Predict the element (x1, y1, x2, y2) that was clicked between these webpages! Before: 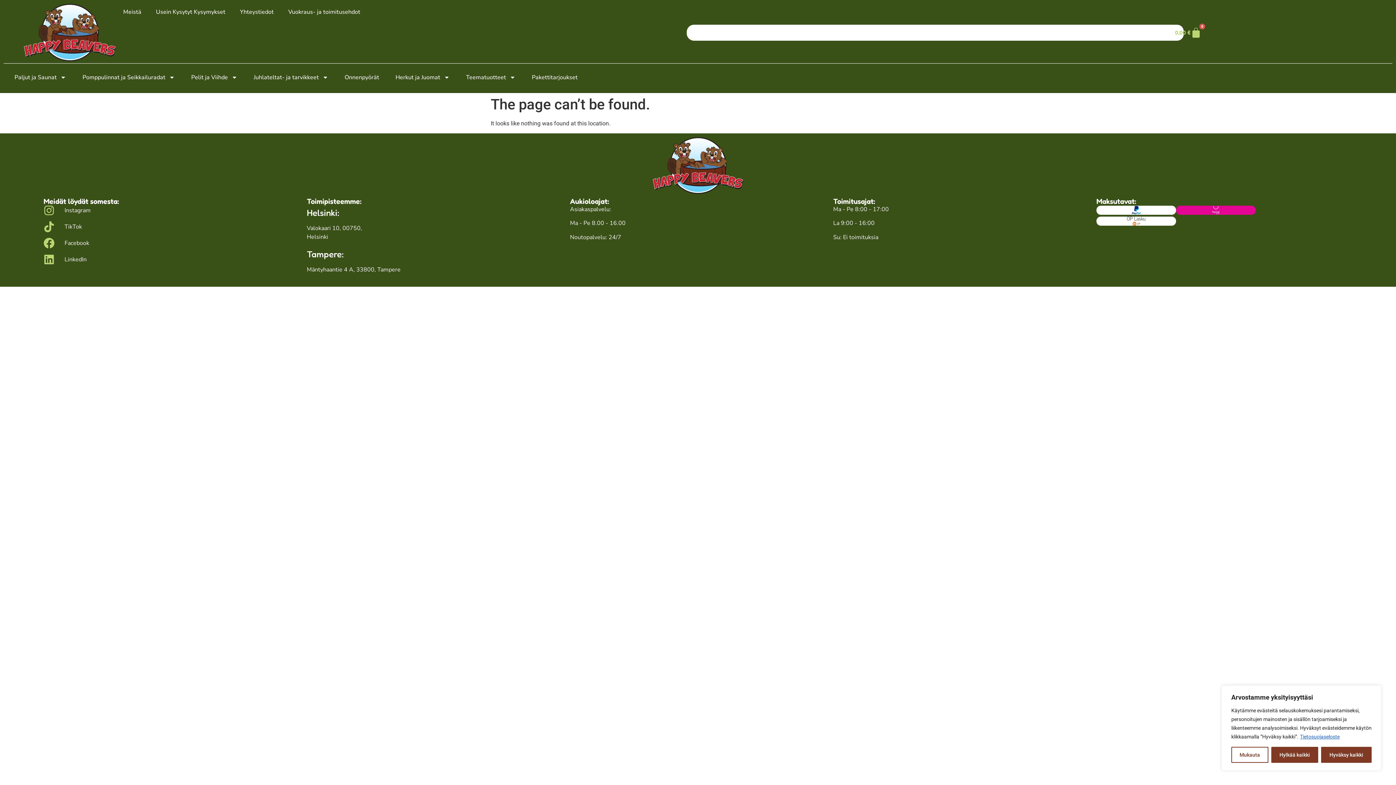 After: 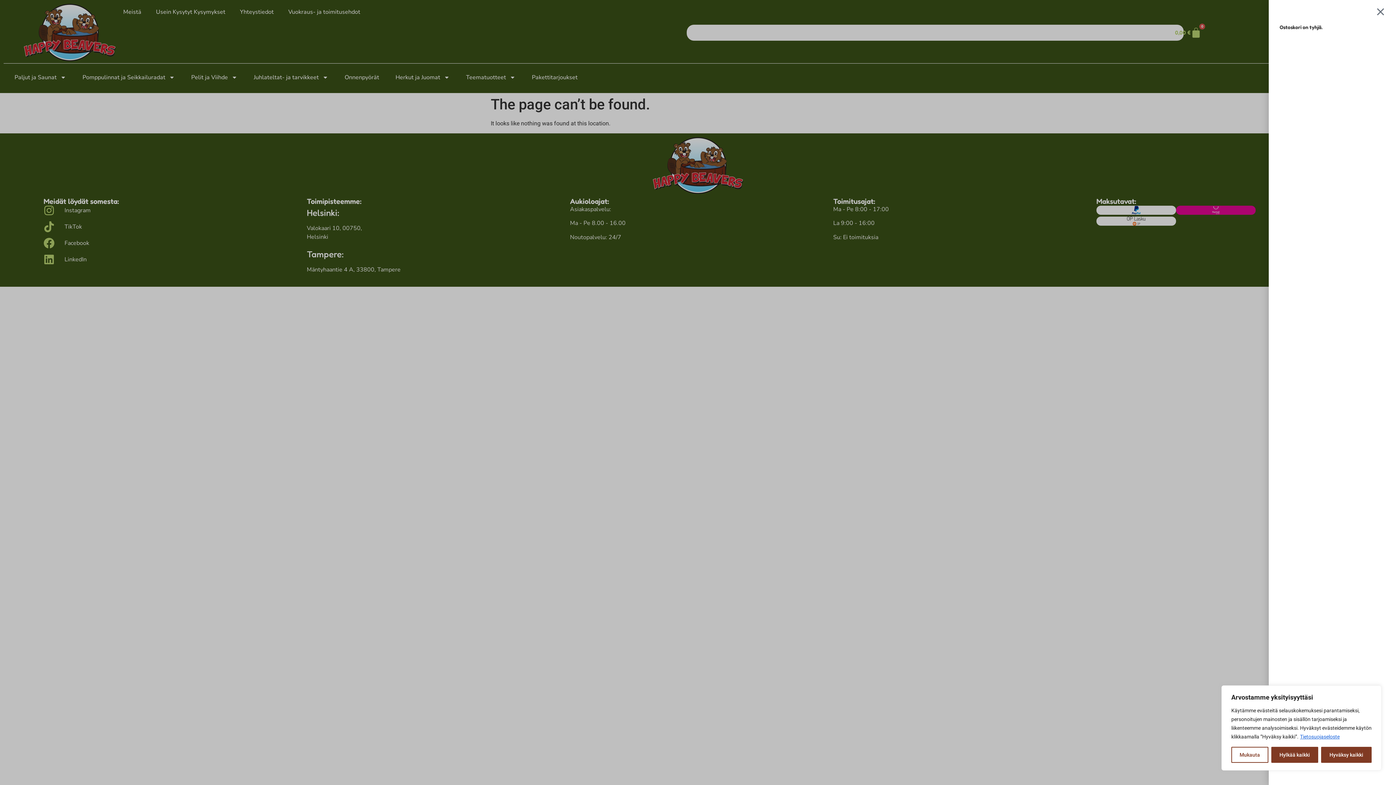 Action: bbox: (1166, 22, 1210, 42) label: 0,00 €
0
Cart